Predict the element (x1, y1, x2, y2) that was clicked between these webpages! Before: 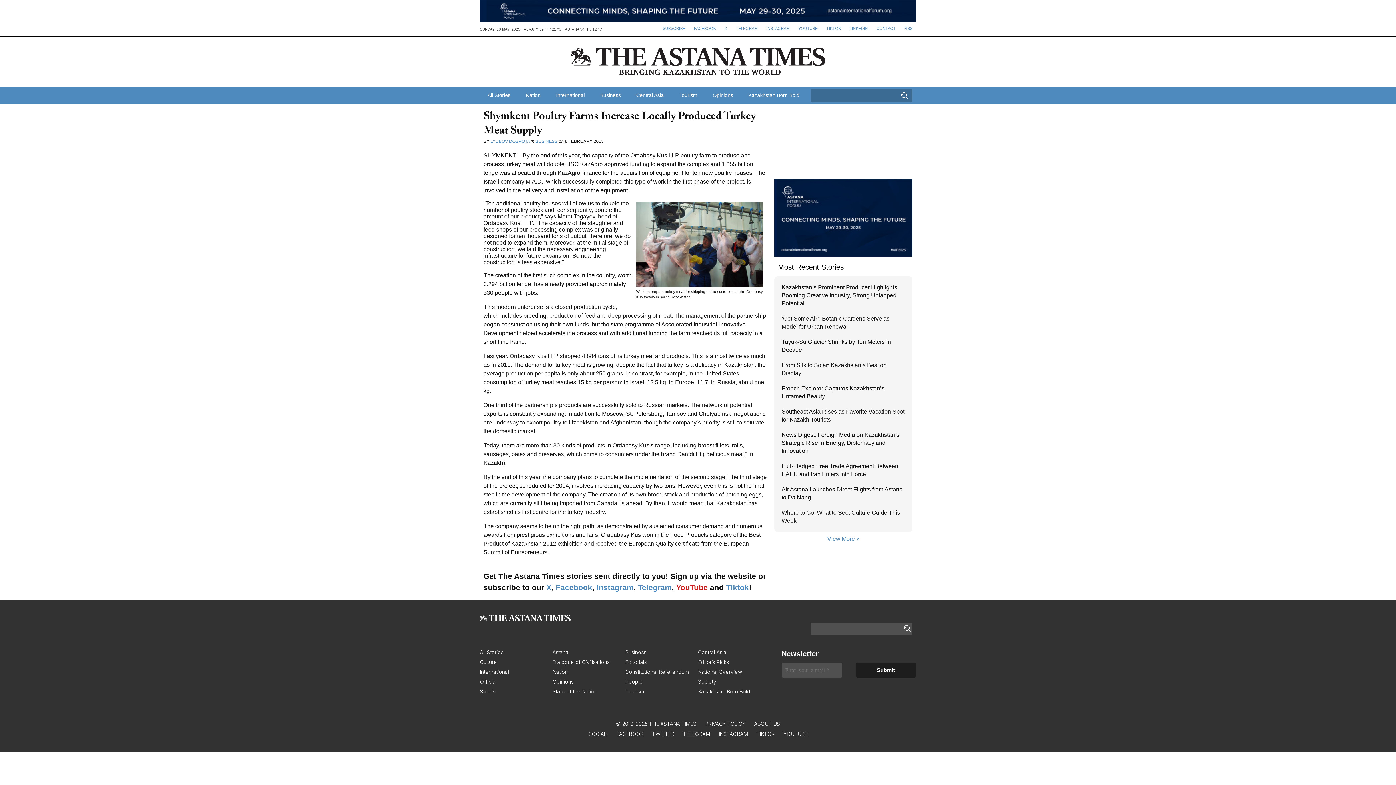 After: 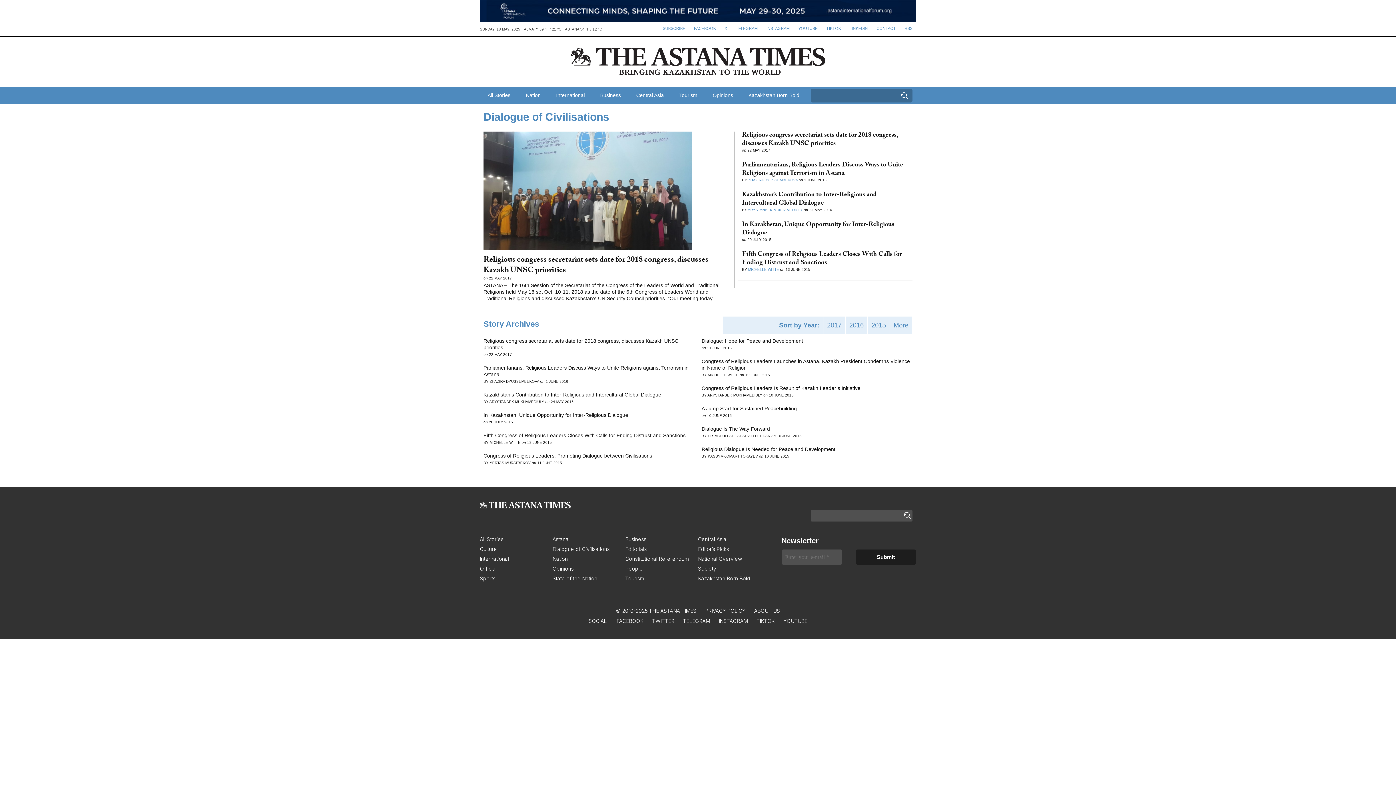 Action: bbox: (552, 659, 609, 665) label: Dialogue of Civilisations